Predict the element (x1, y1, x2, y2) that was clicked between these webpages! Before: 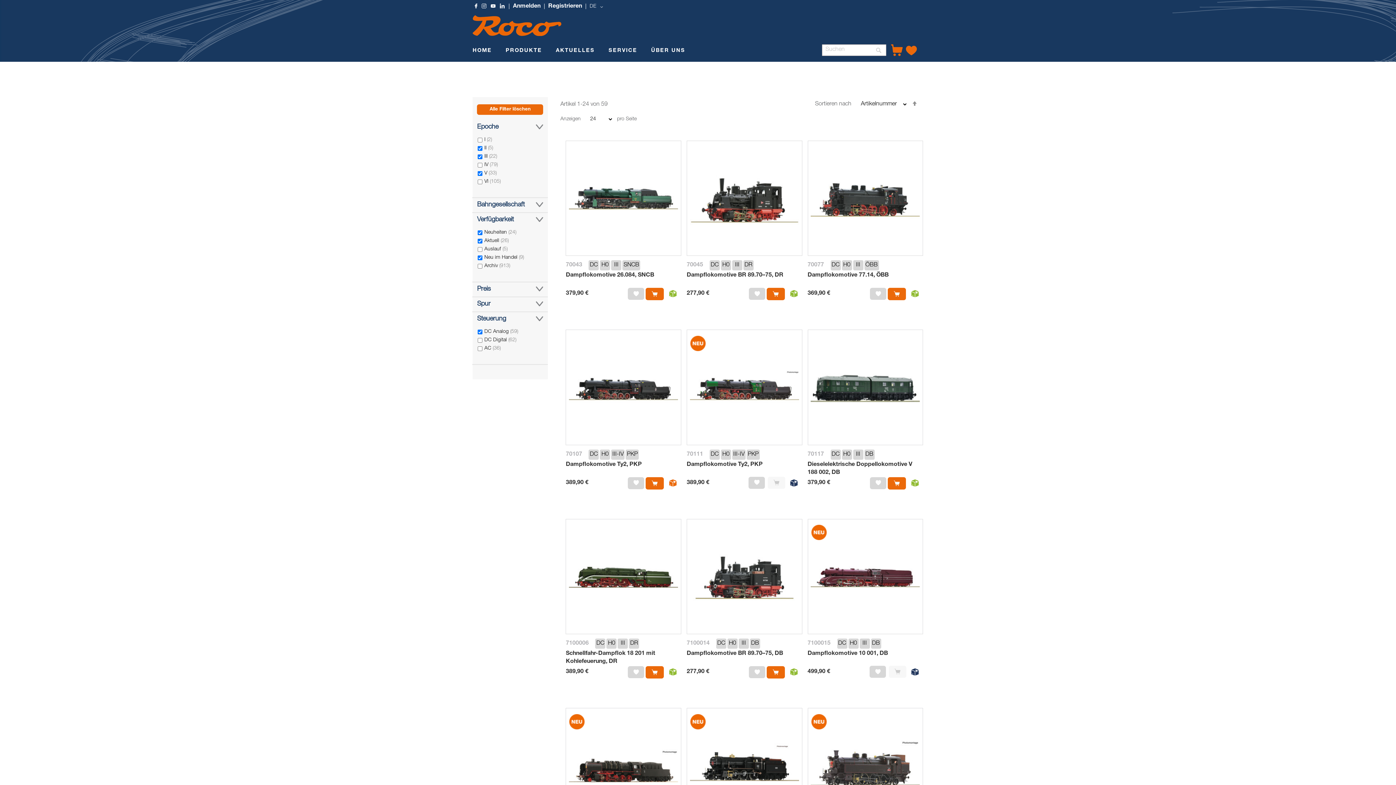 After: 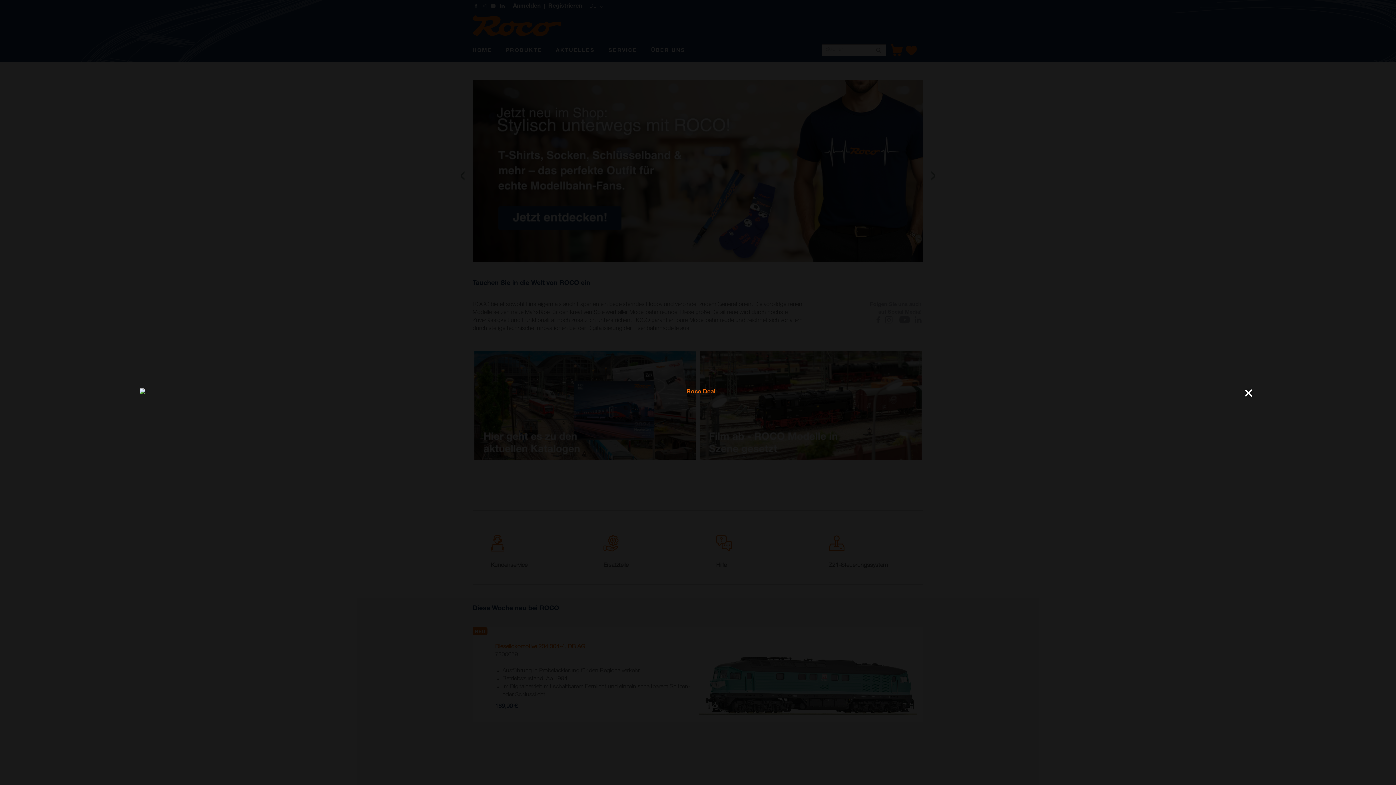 Action: label: HOME bbox: (468, 41, 496, 61)